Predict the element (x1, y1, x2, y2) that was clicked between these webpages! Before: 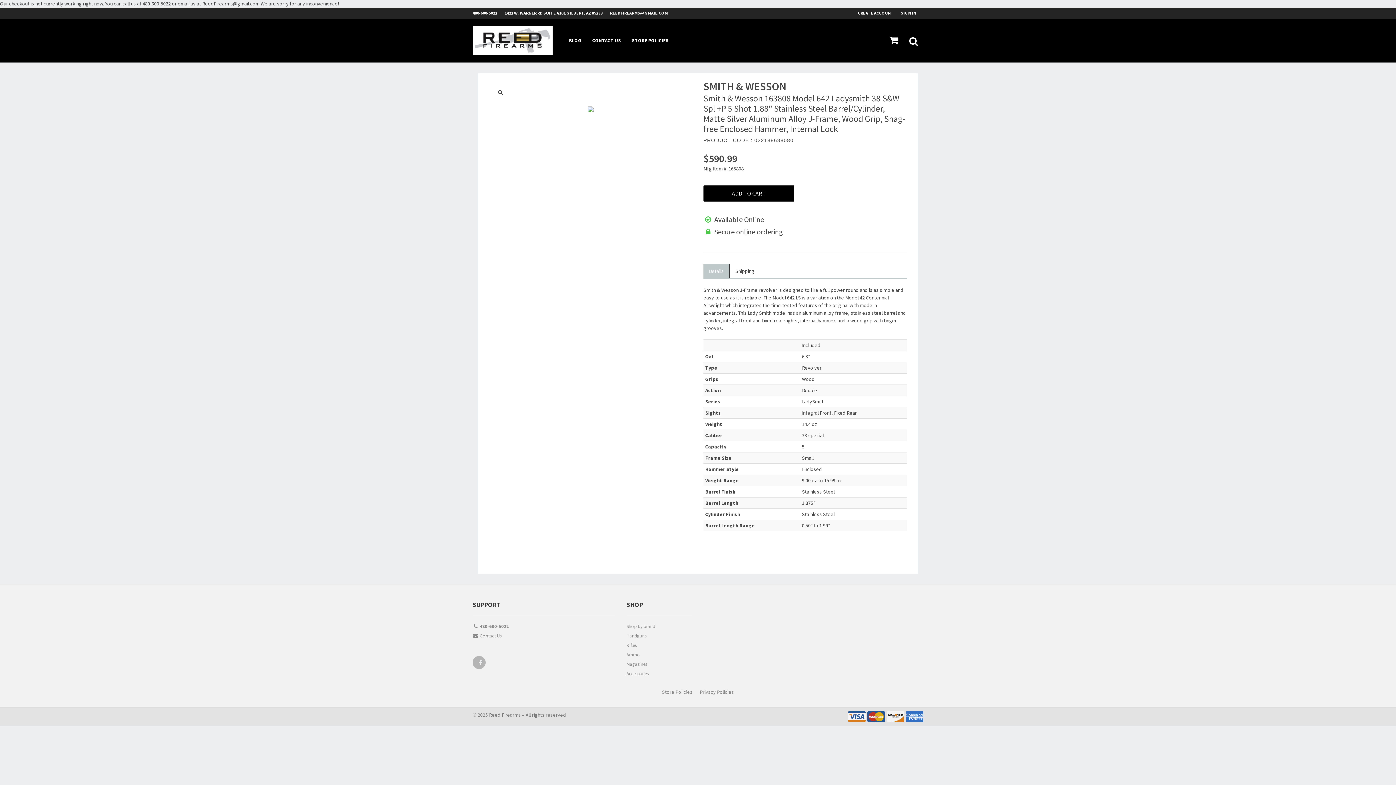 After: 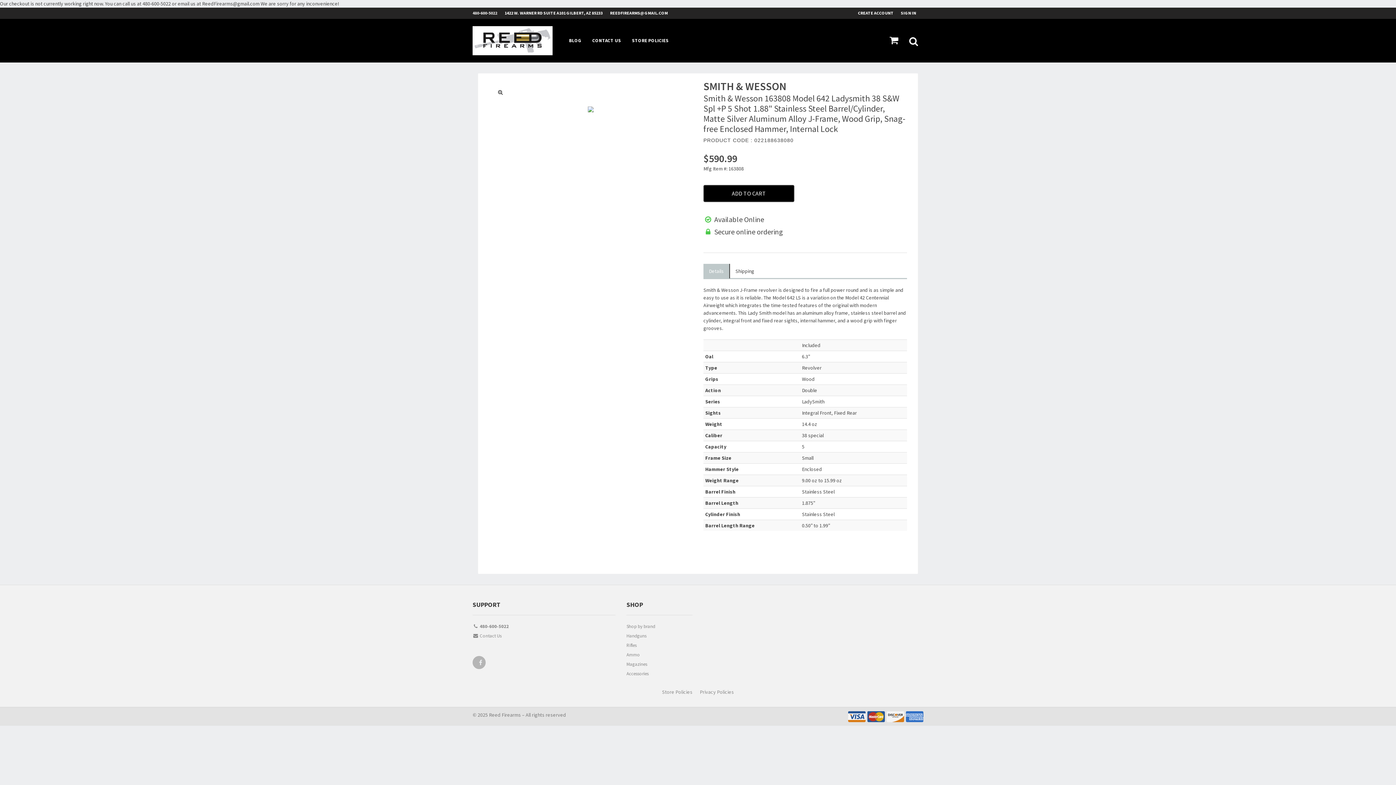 Action: label: 480-600-5022 bbox: (472, 7, 504, 18)